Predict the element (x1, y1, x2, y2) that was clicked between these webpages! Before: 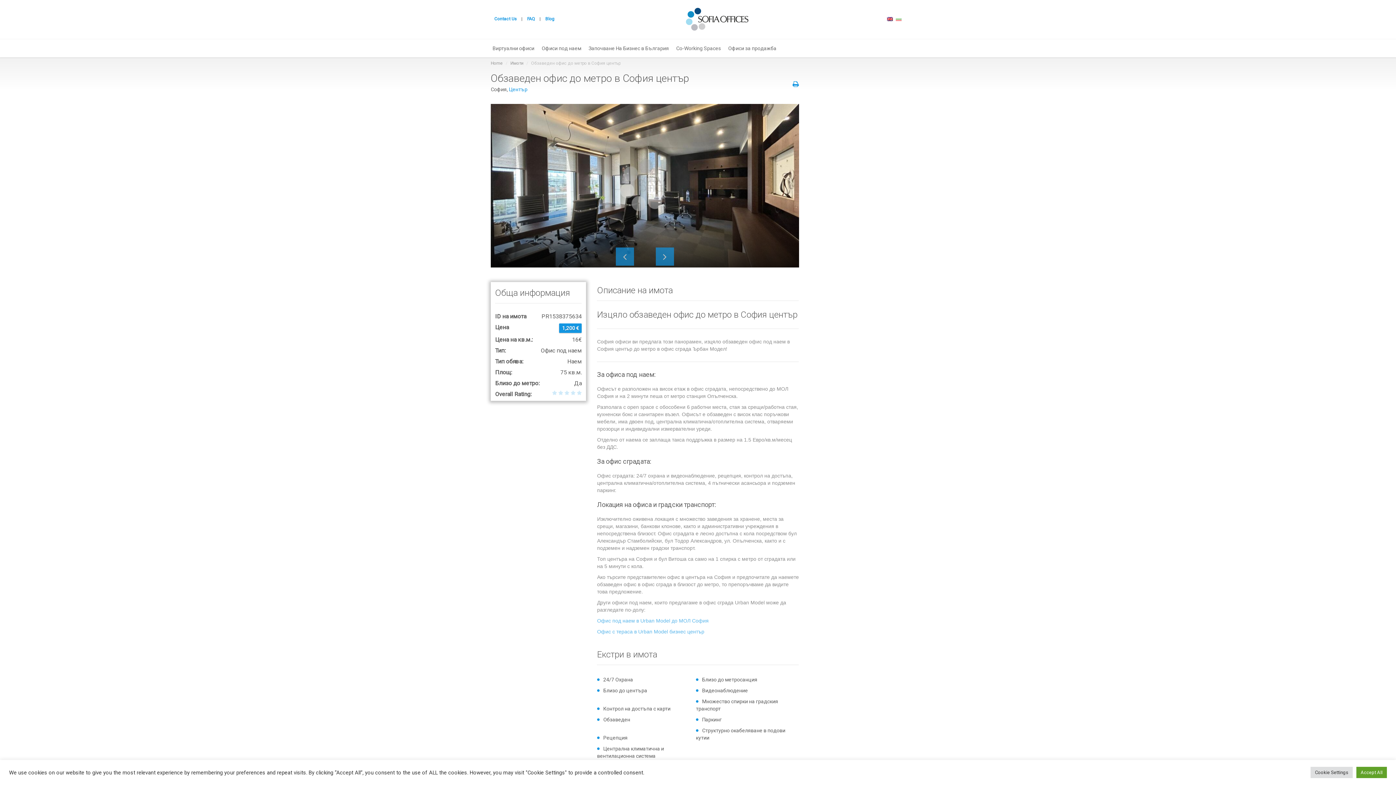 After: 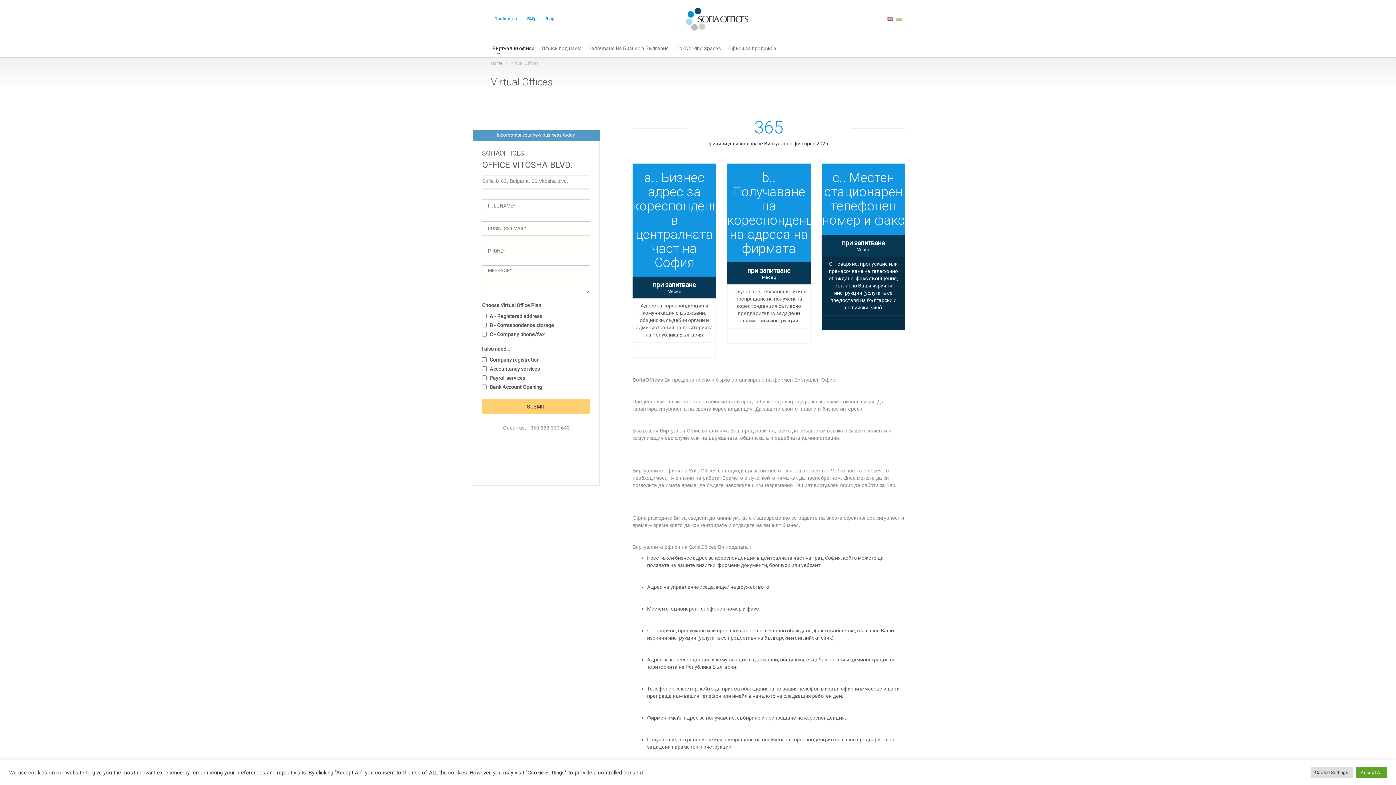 Action: bbox: (490, 44, 536, 52) label: Виртуални офиси